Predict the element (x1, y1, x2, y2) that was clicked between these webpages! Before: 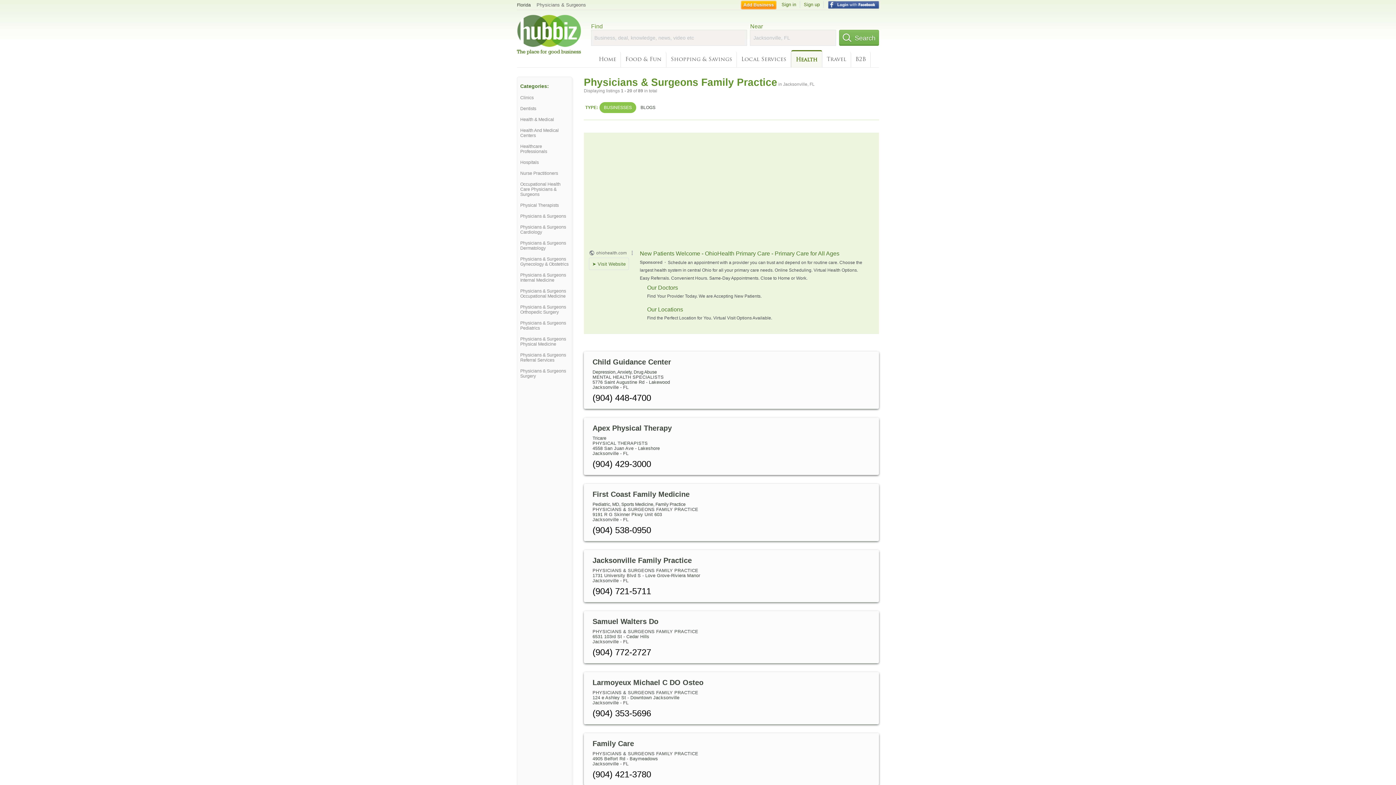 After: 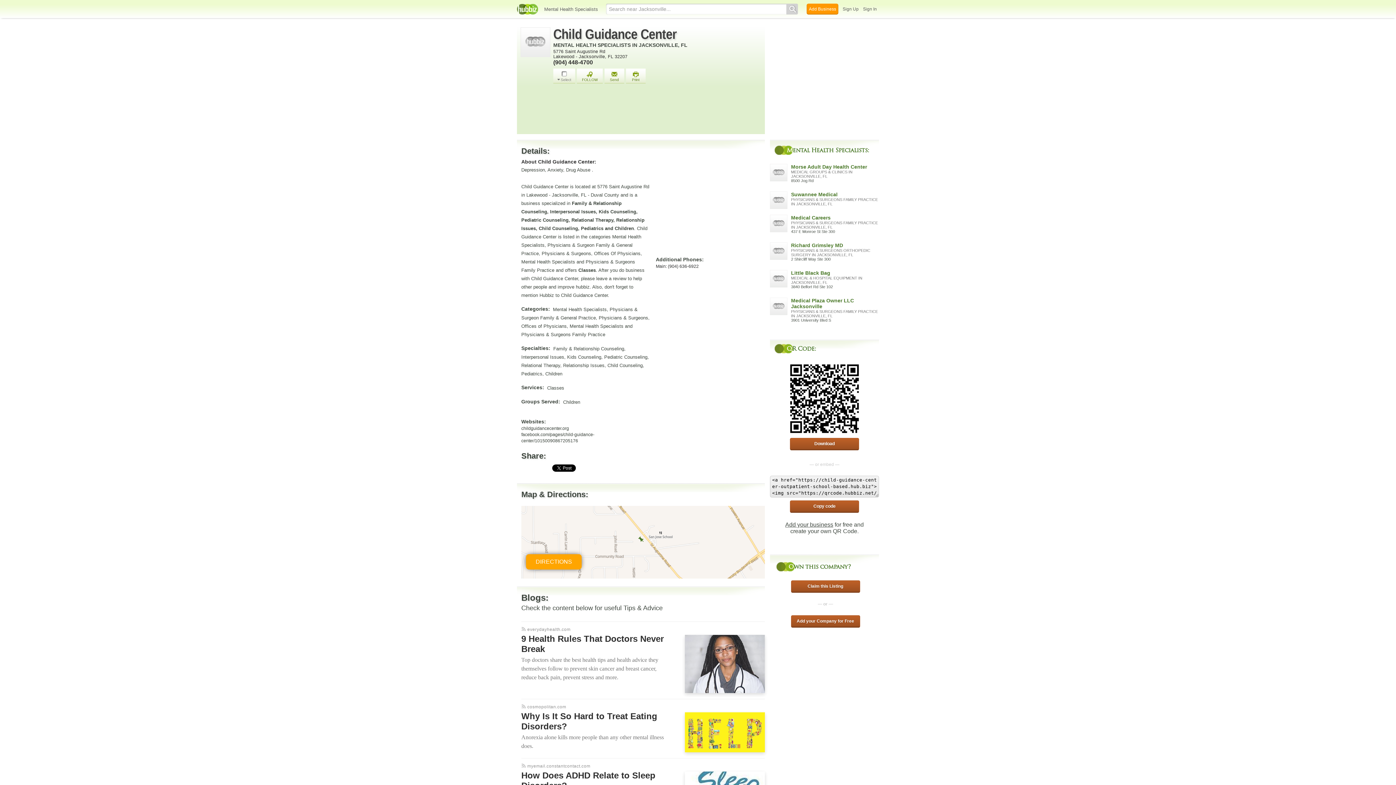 Action: label: Child Guidance Center bbox: (592, 358, 671, 366)